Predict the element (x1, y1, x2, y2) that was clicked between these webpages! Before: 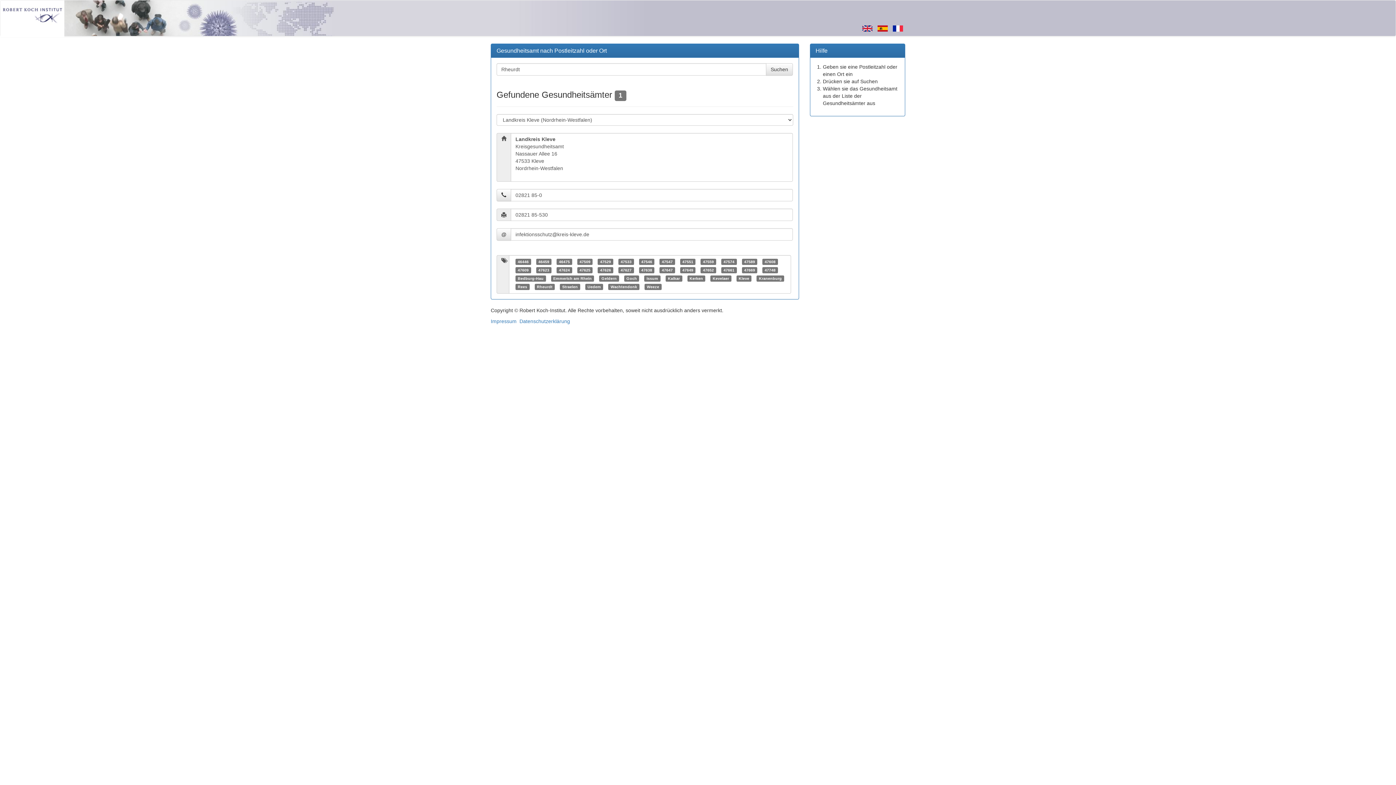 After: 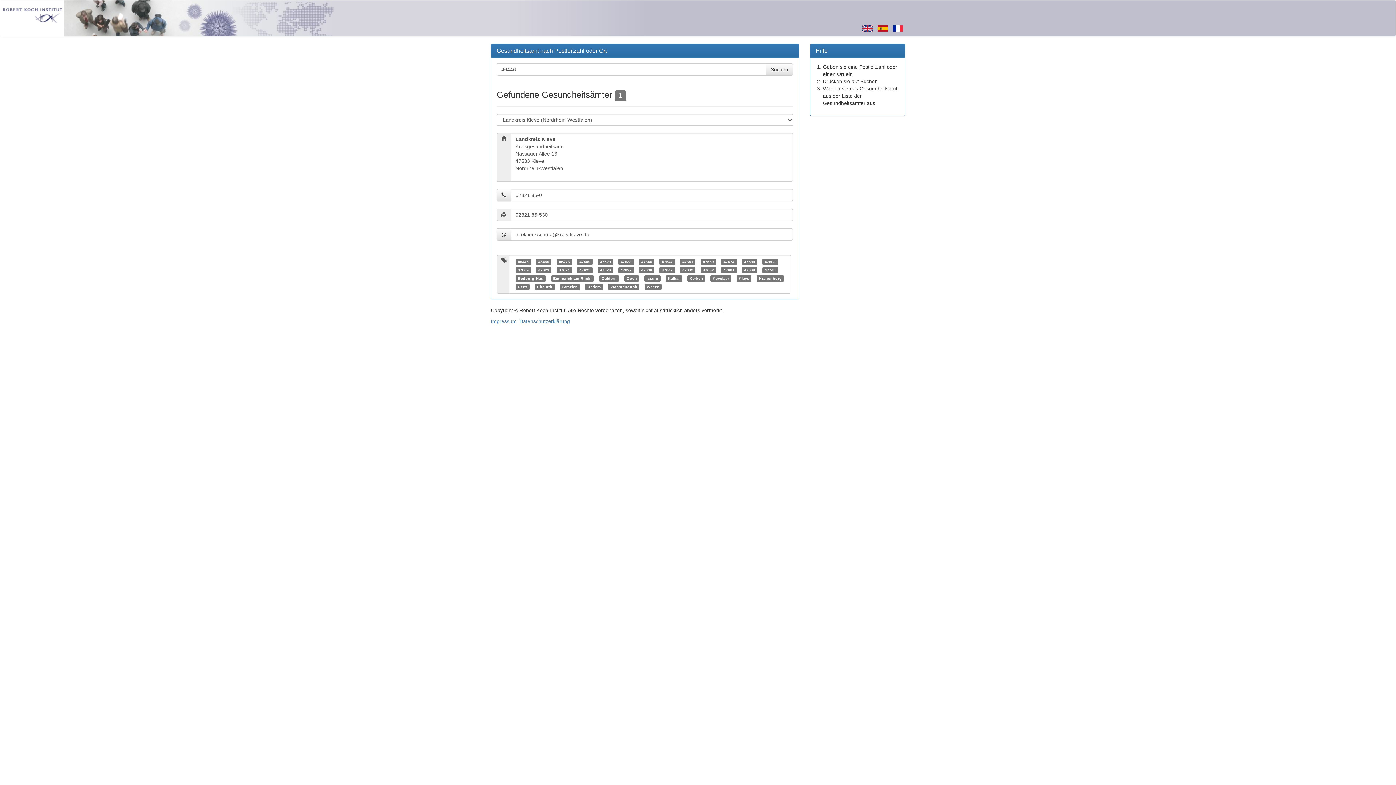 Action: label: 46446 bbox: (517, 259, 528, 264)